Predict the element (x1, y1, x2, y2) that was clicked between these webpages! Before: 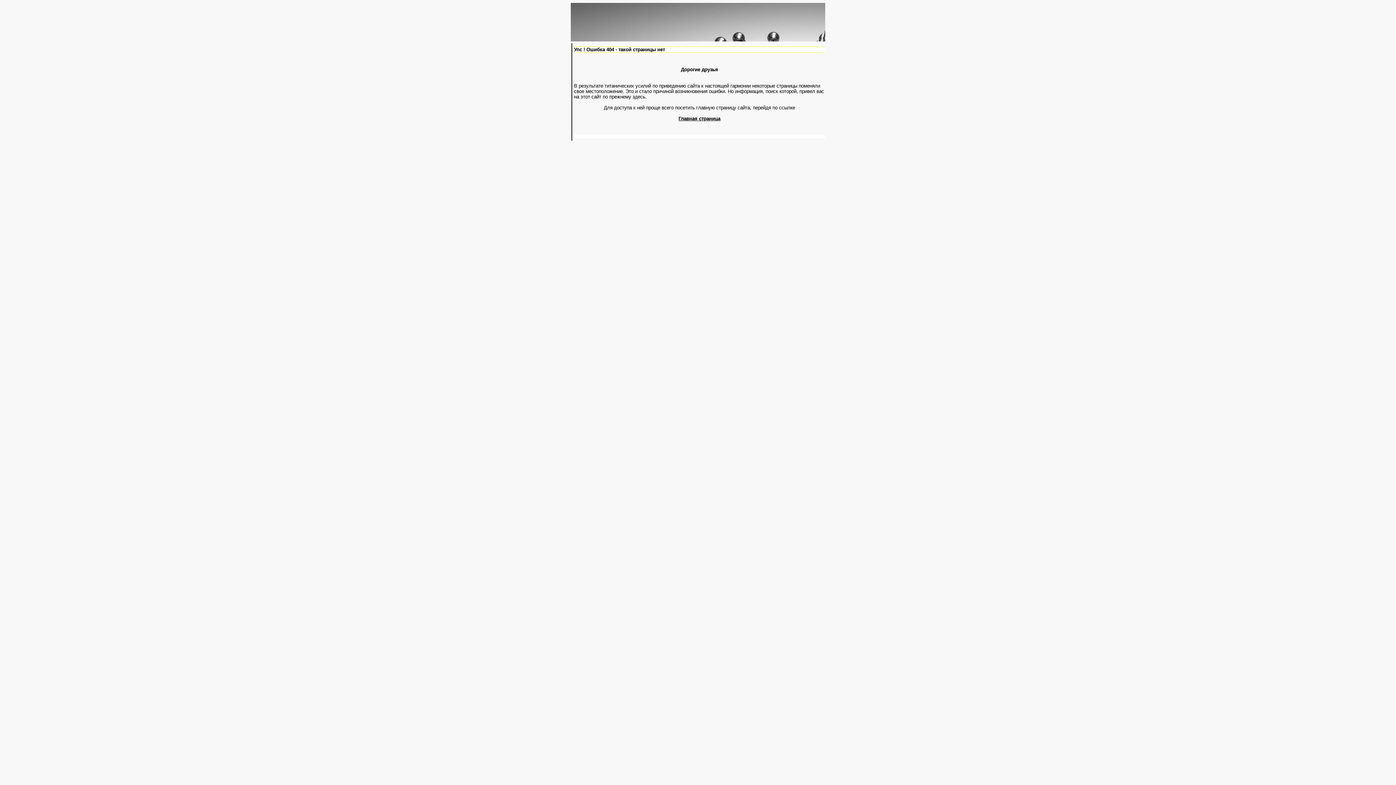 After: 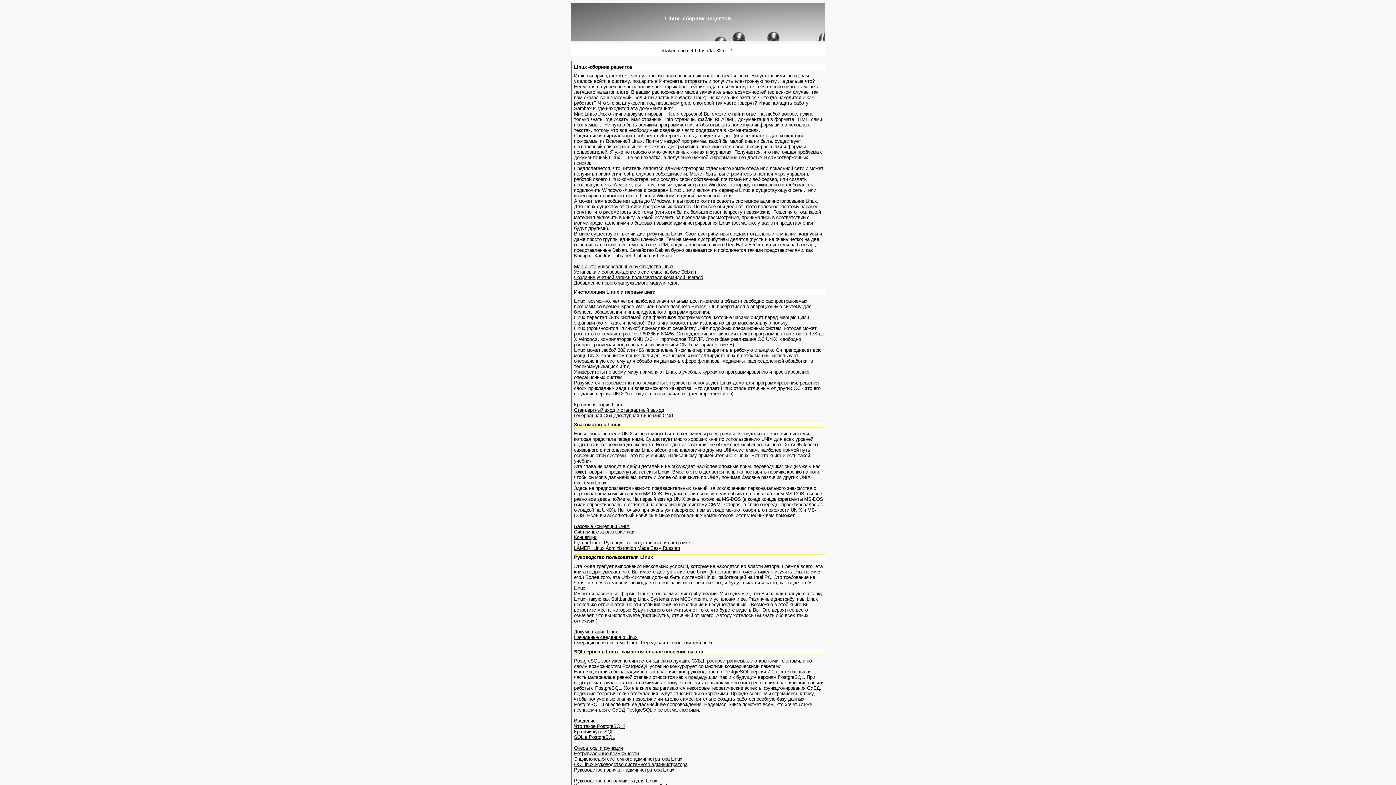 Action: label: Главная страница bbox: (678, 115, 720, 121)